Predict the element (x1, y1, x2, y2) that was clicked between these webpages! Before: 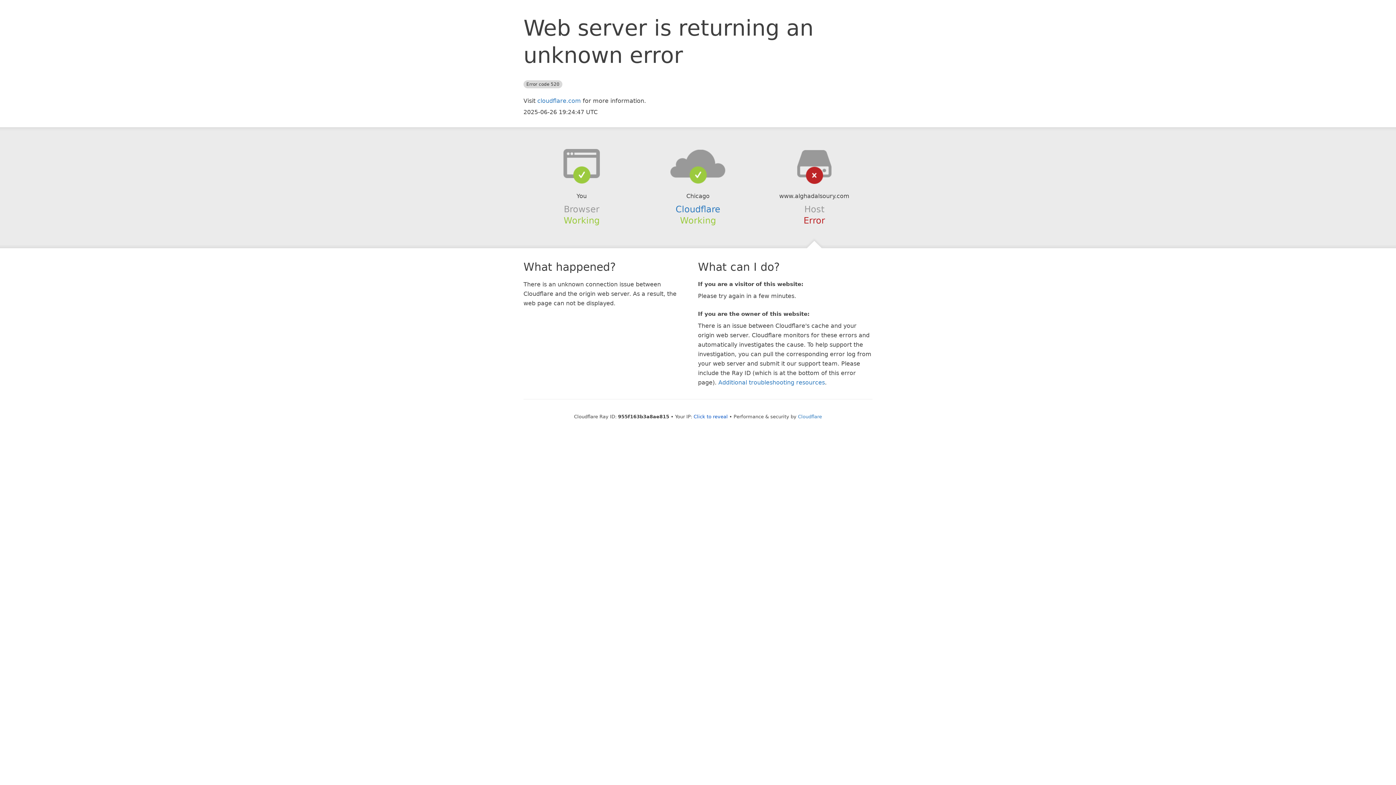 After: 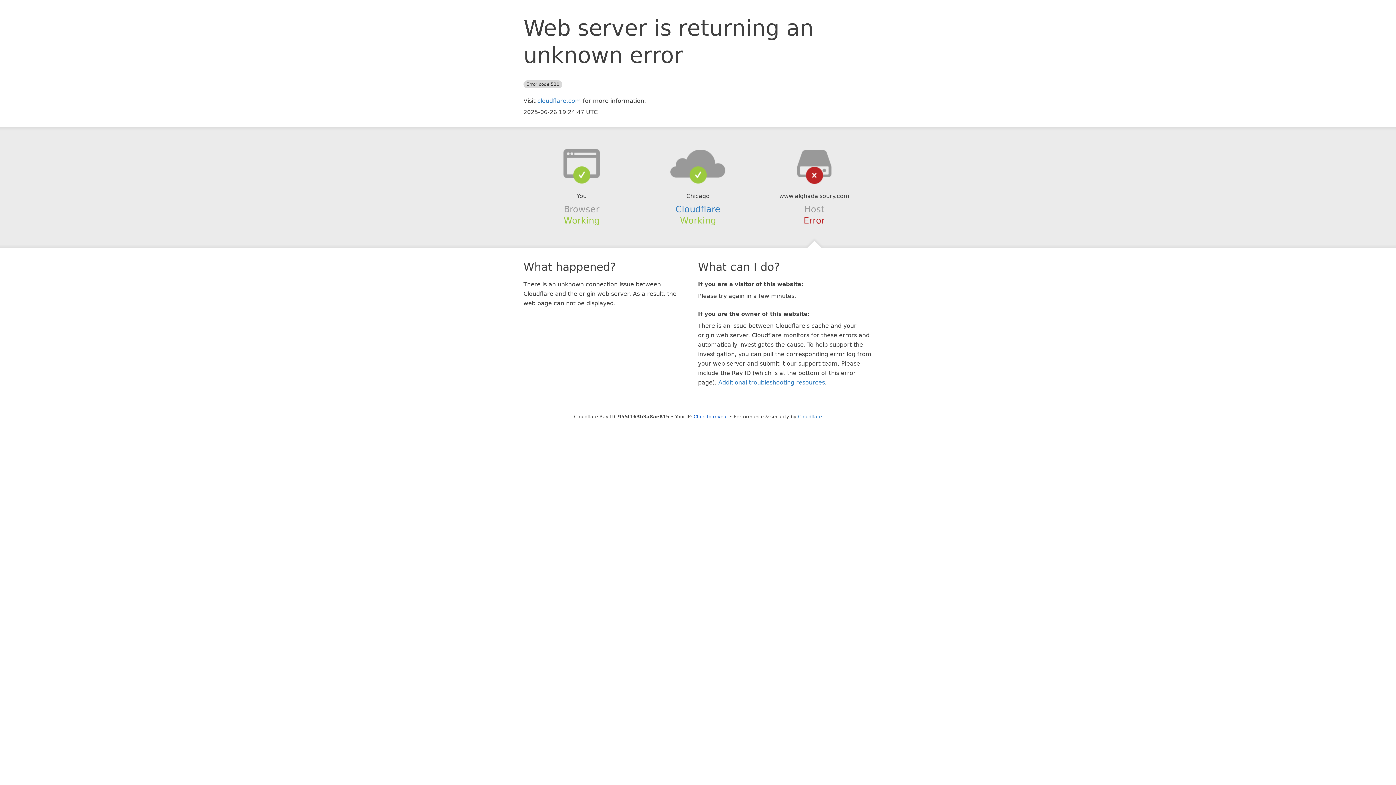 Action: bbox: (639, 148, 756, 178)